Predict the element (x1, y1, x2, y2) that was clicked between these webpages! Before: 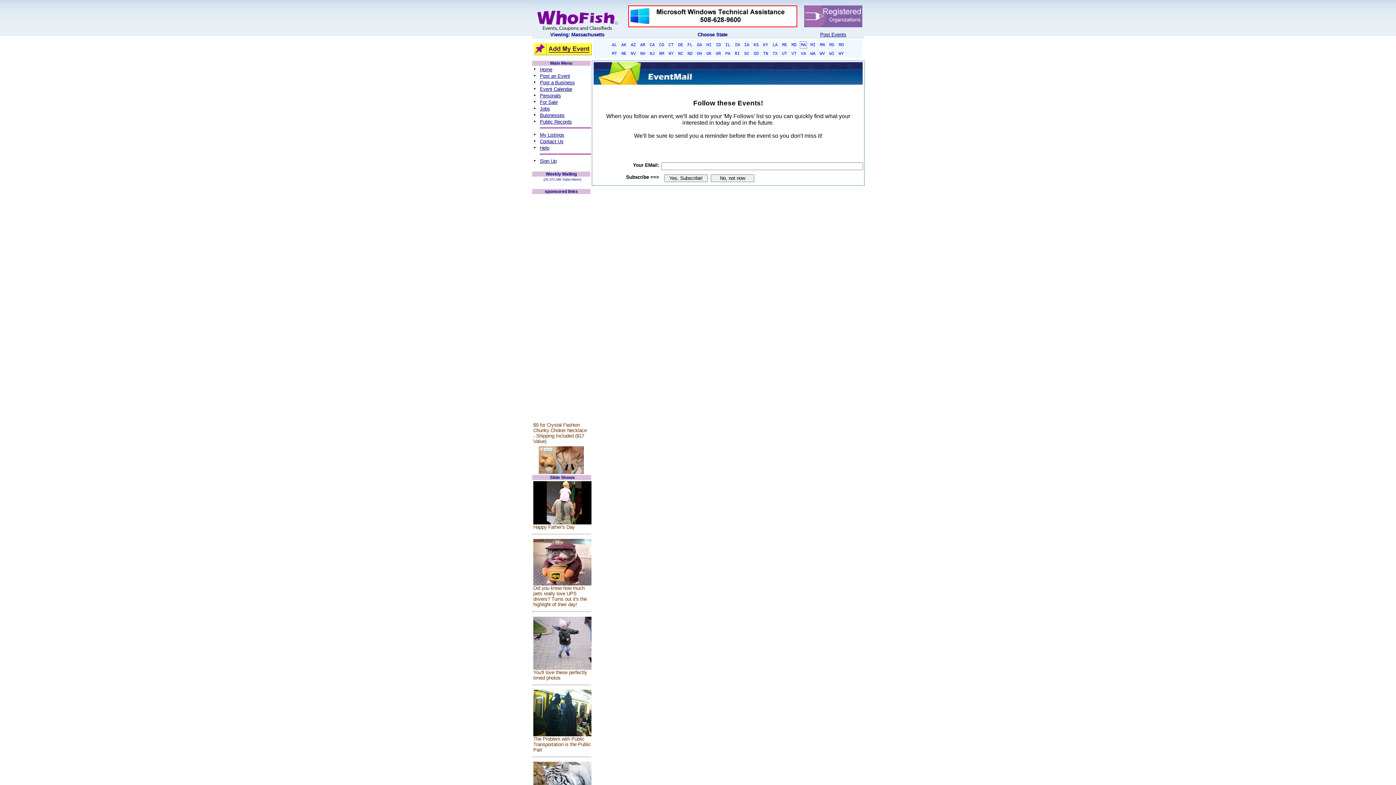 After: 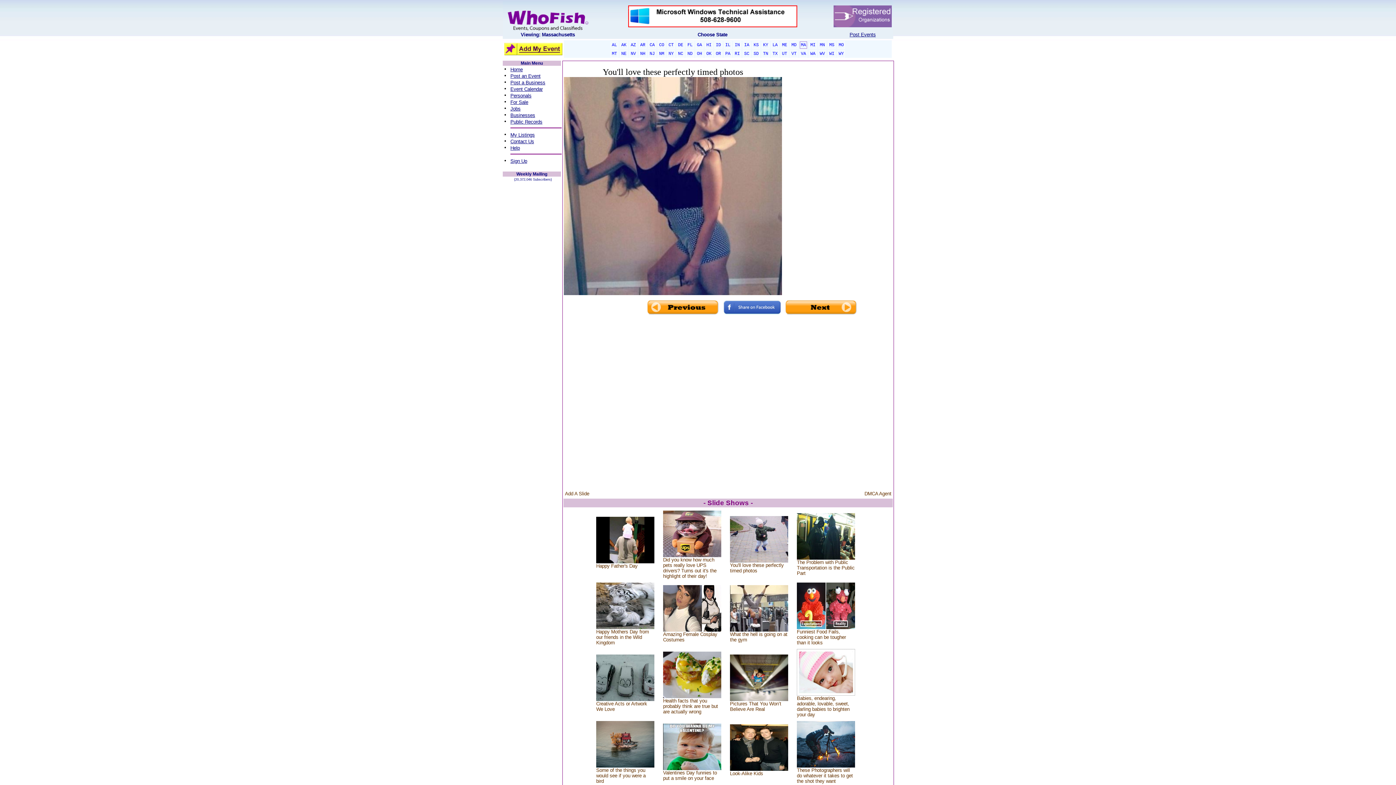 Action: label: You'll love these perfectly timed photos bbox: (533, 670, 587, 681)